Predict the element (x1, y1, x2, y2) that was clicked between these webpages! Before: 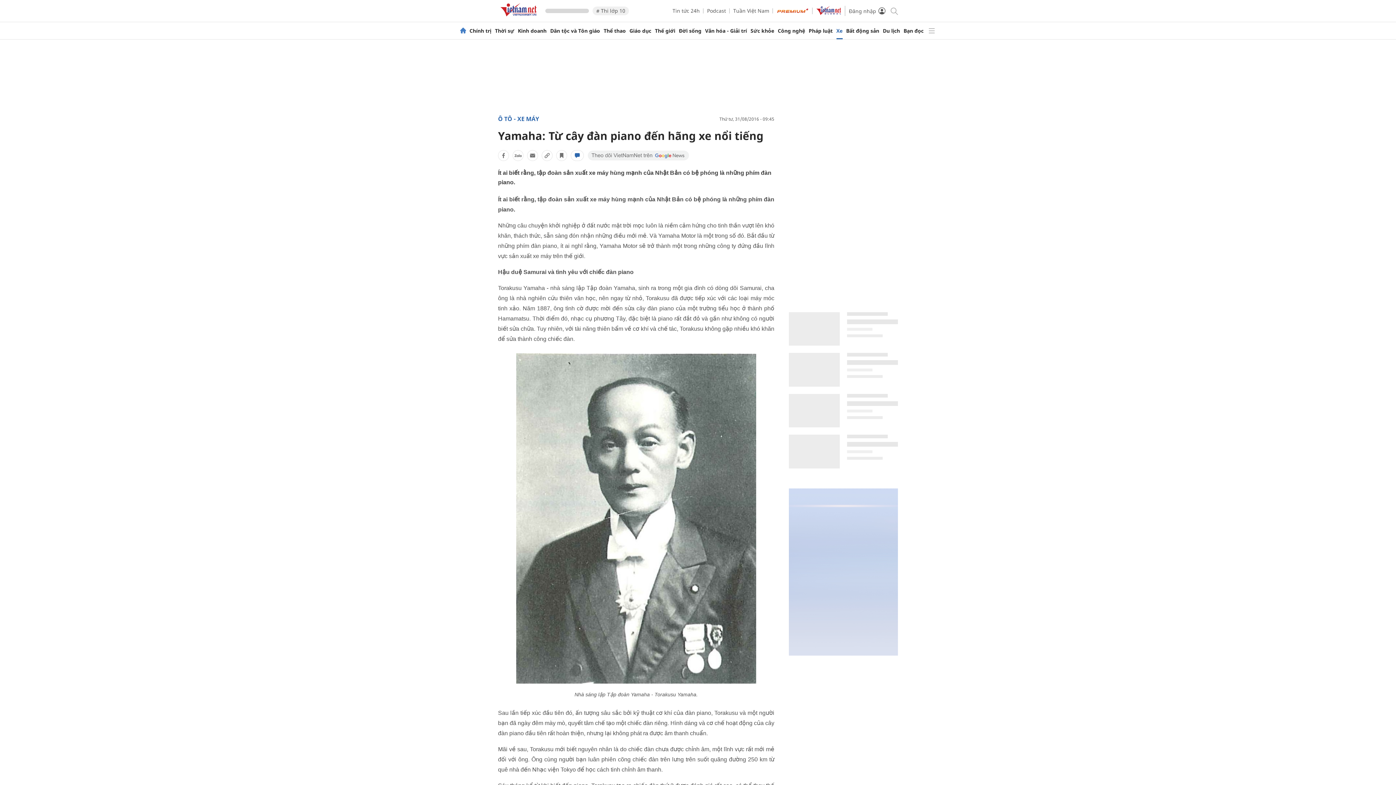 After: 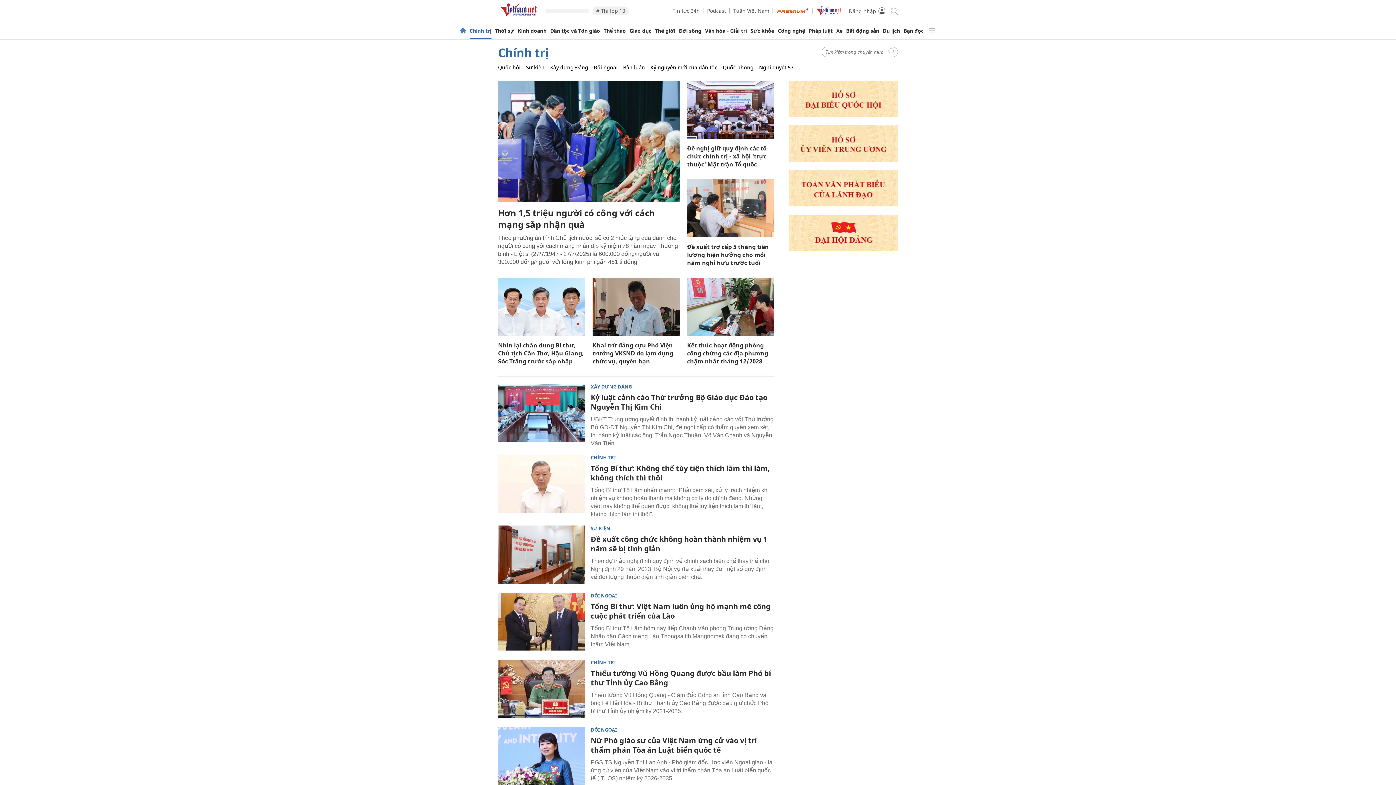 Action: bbox: (469, 28, 491, 33) label: Chính trị